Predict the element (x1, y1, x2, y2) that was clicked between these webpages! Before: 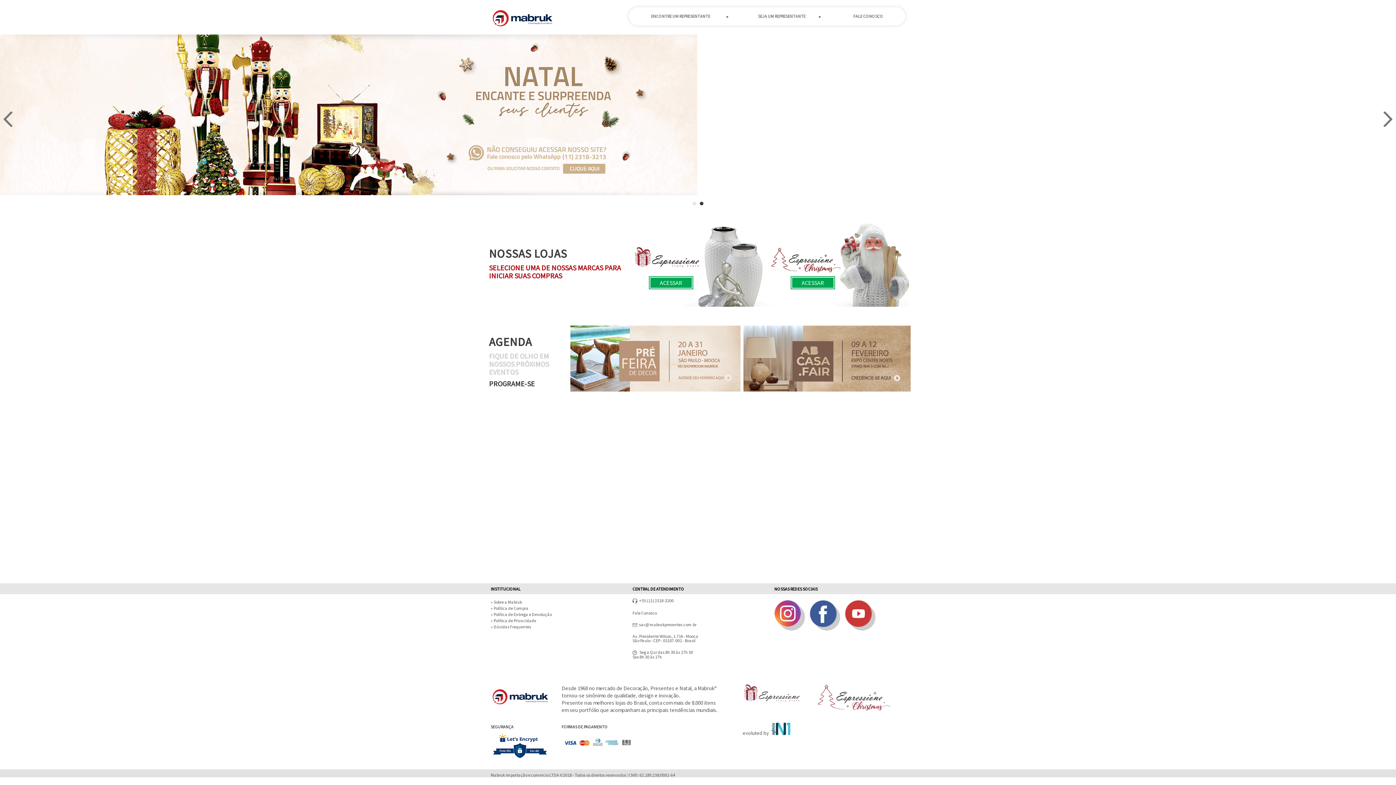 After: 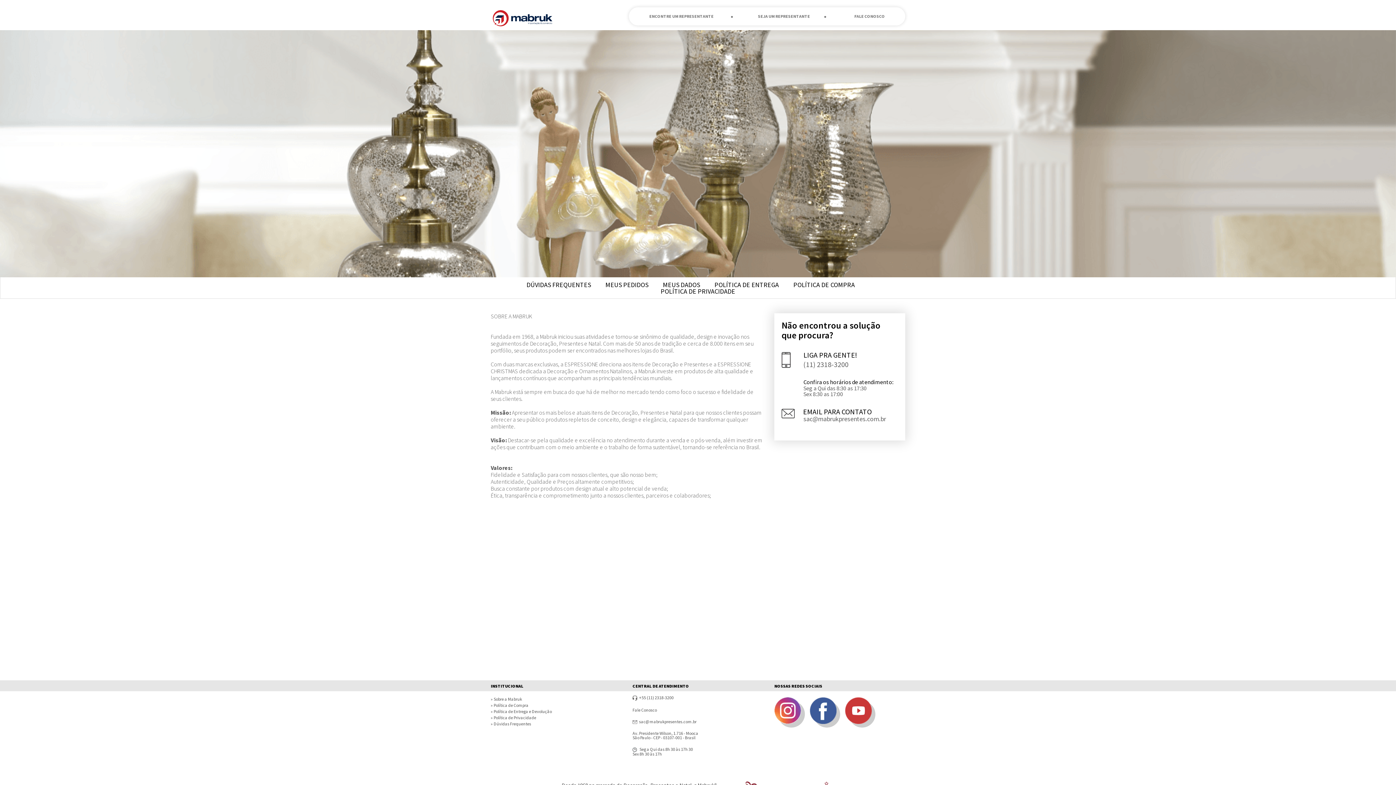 Action: bbox: (493, 599, 522, 605) label:  Sobre a Mabruk